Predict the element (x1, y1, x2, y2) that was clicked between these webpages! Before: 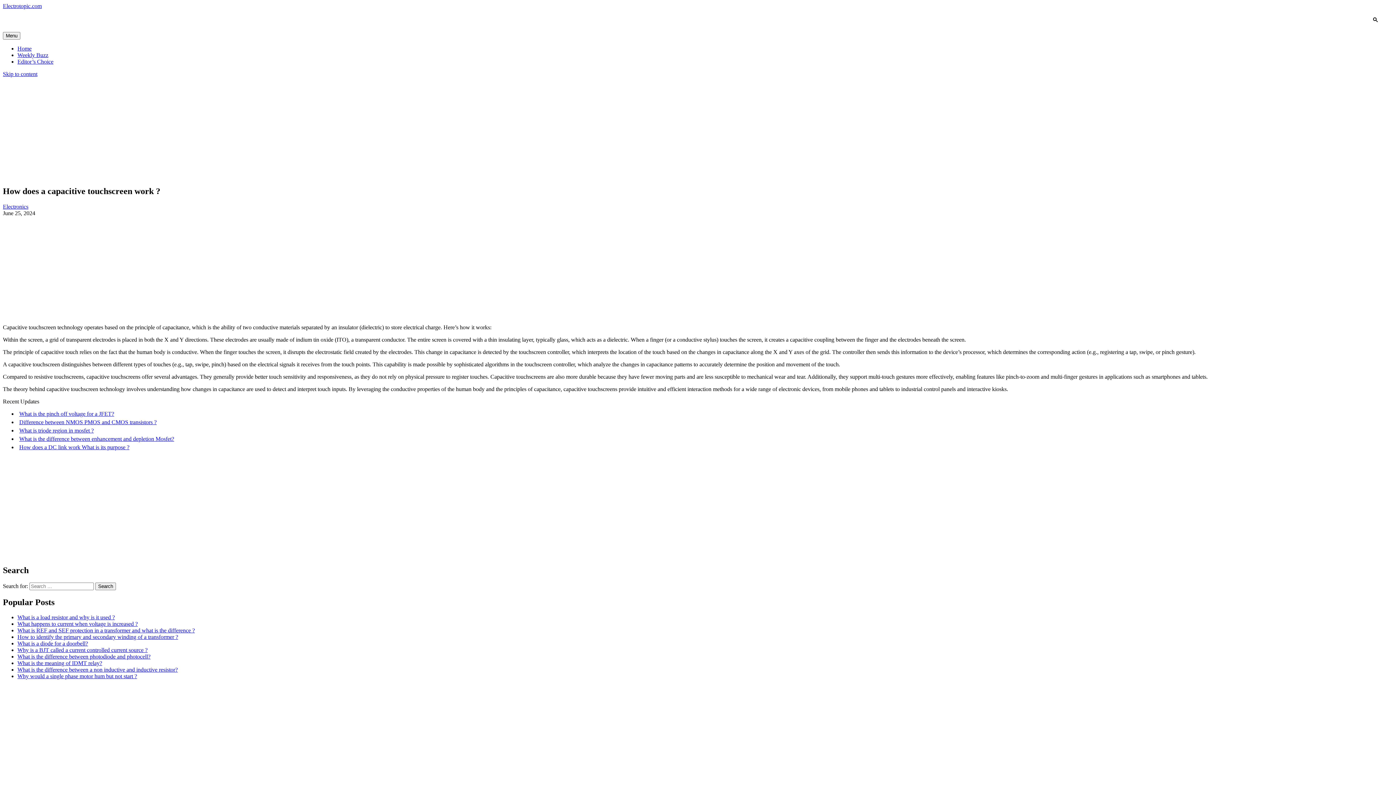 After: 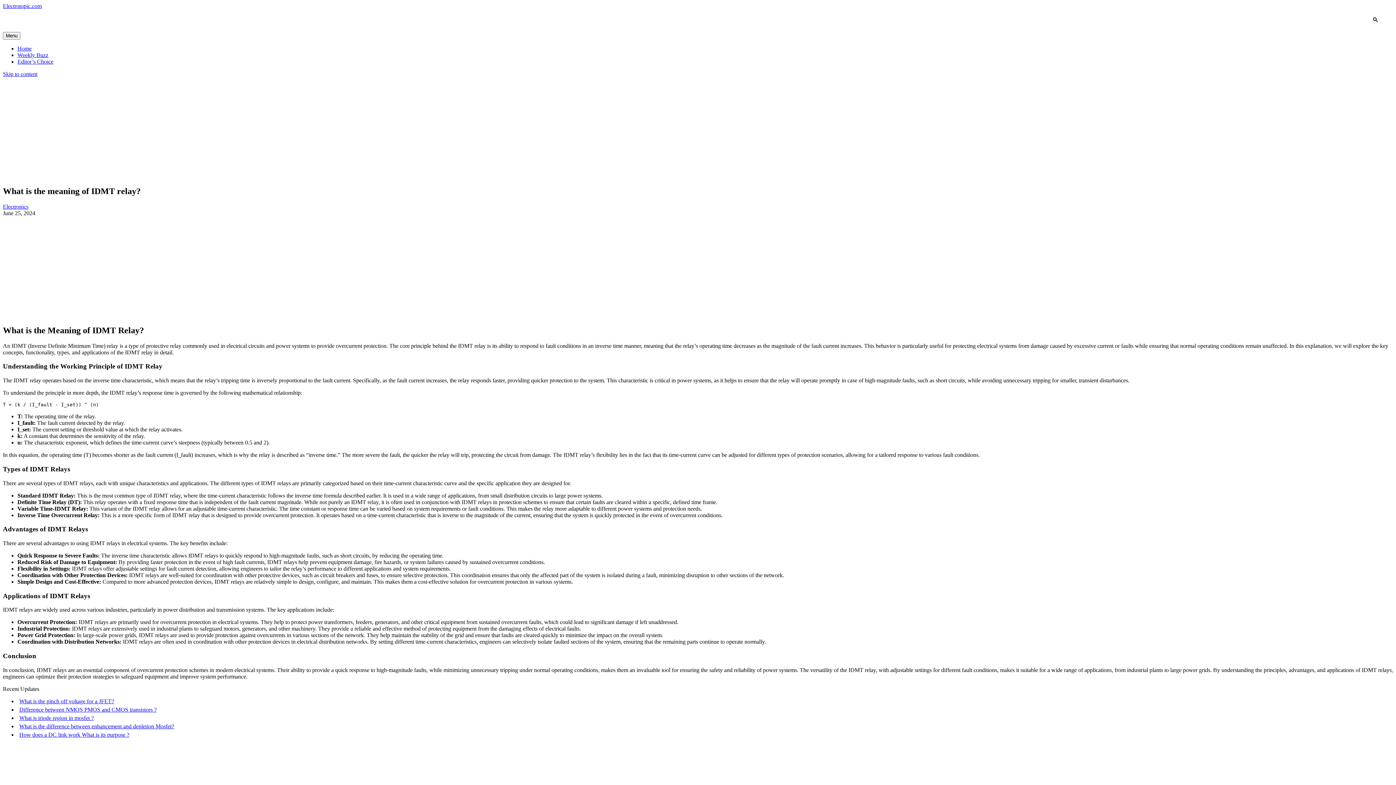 Action: bbox: (17, 660, 102, 666) label: What is the meaning of IDMT relay?